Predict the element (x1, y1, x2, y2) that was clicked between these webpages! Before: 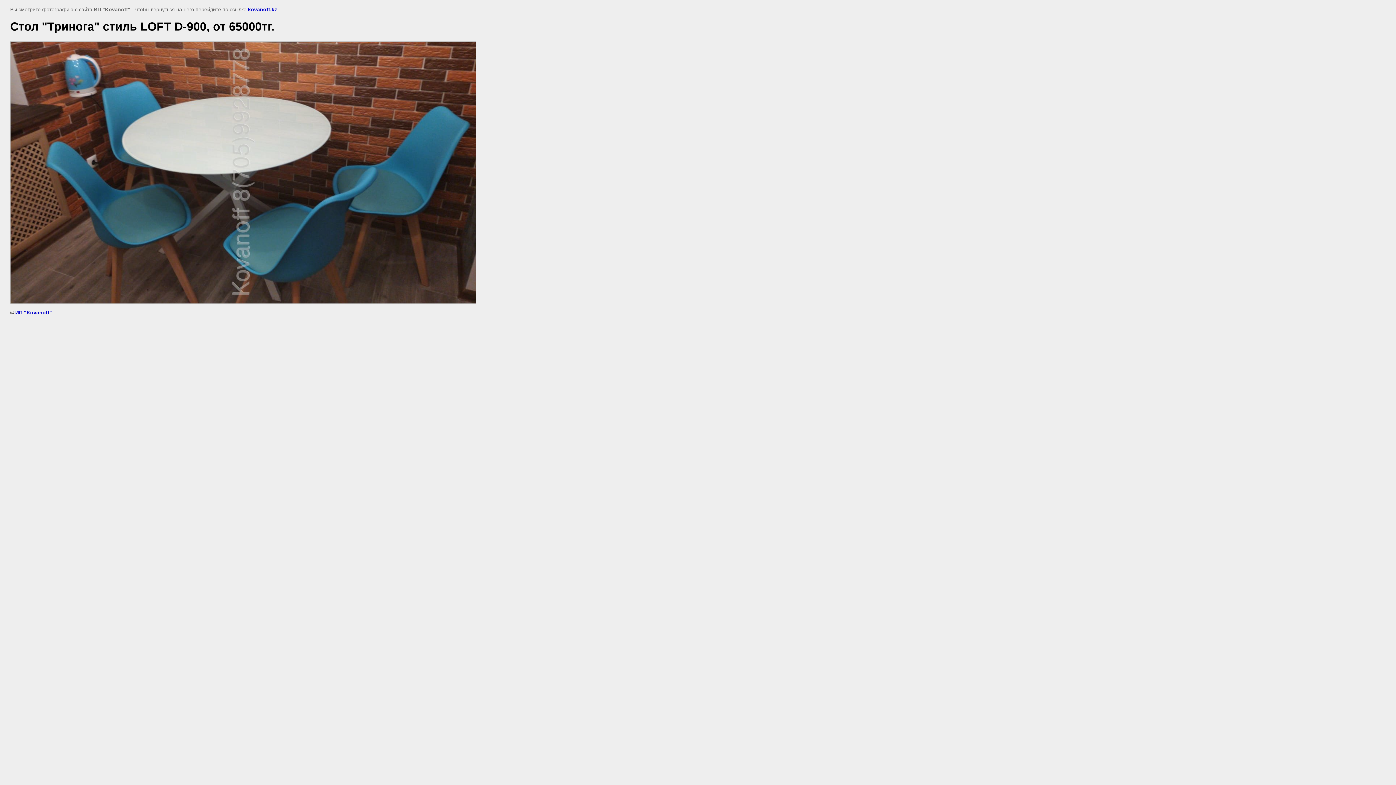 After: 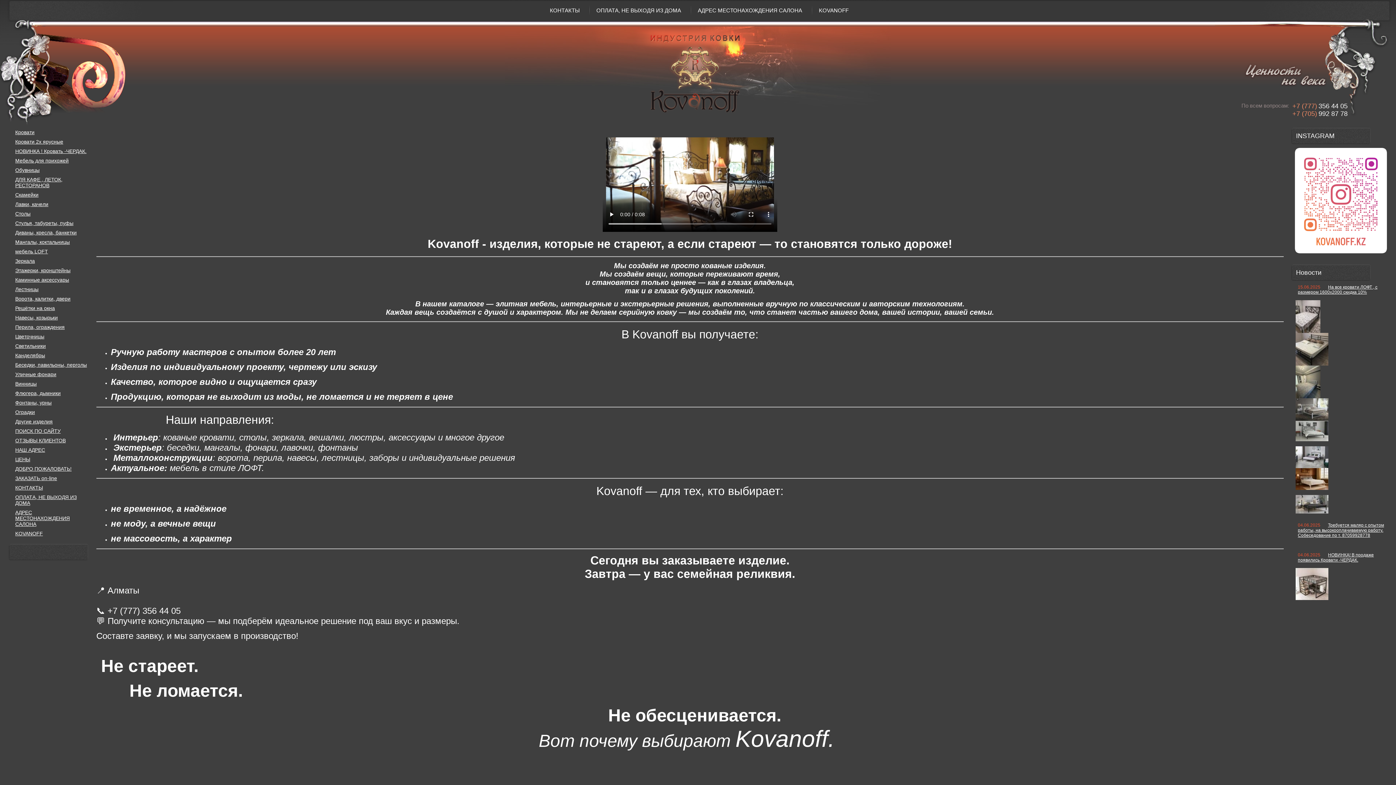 Action: bbox: (15, 309, 52, 315) label: ИП "Kovanoff"